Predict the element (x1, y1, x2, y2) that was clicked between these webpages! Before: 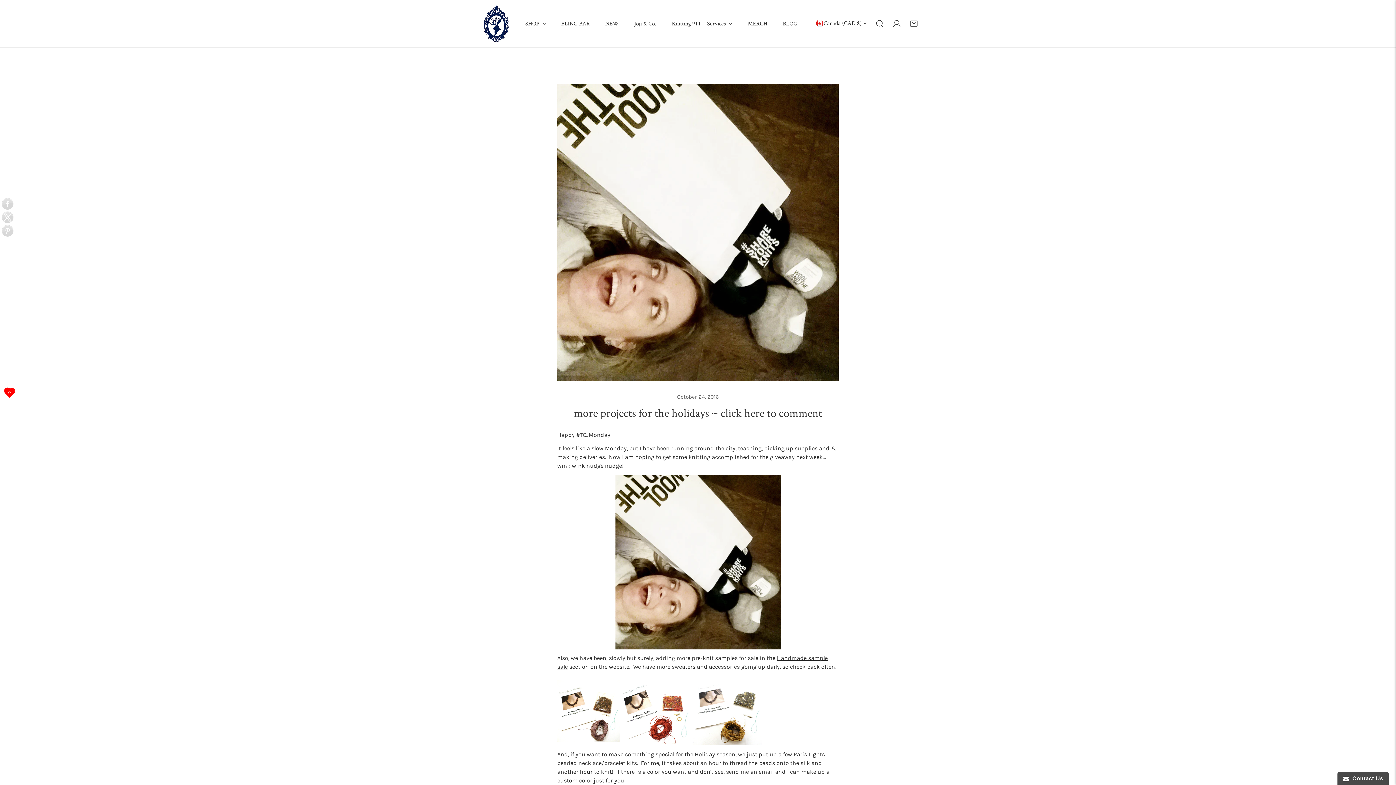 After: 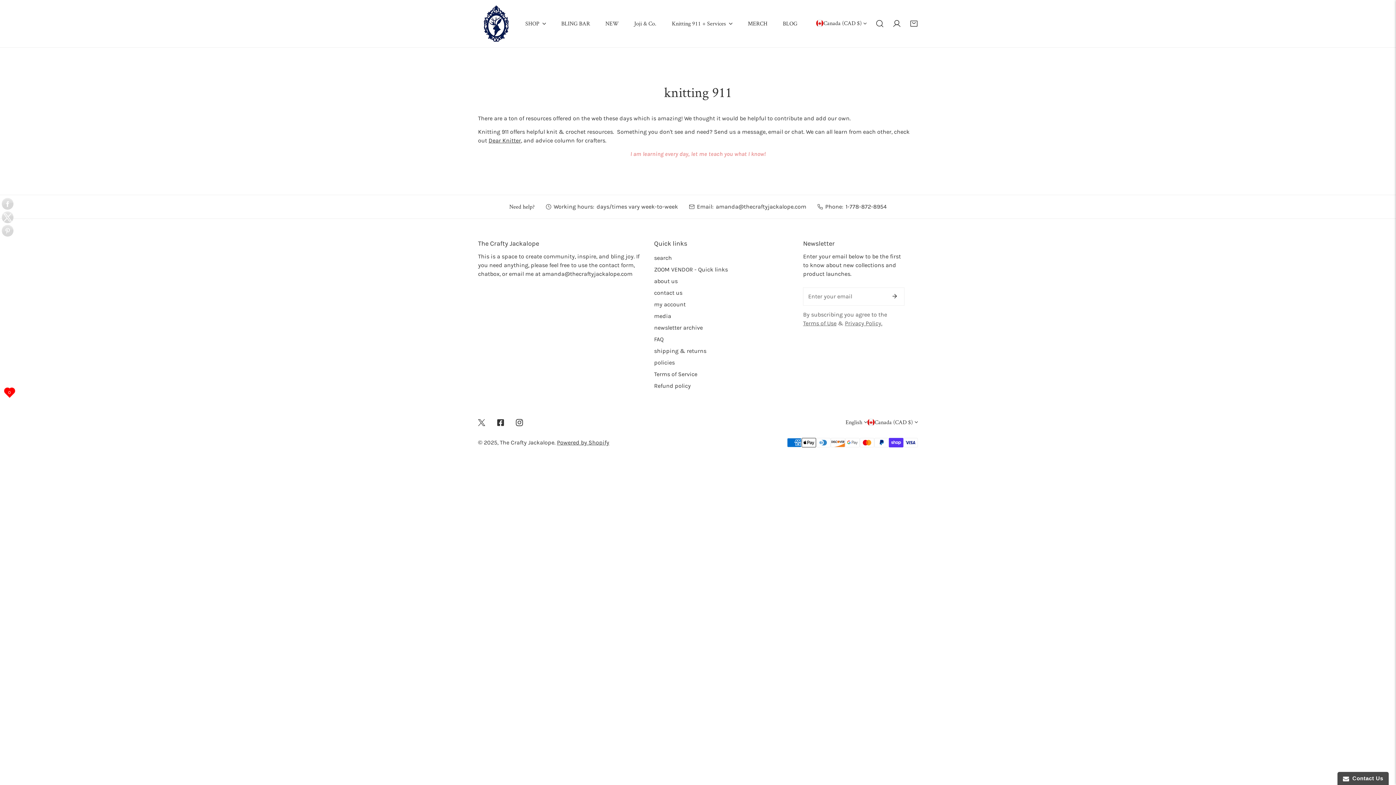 Action: bbox: (664, 0, 740, 47) label: Knitting 911 + Services